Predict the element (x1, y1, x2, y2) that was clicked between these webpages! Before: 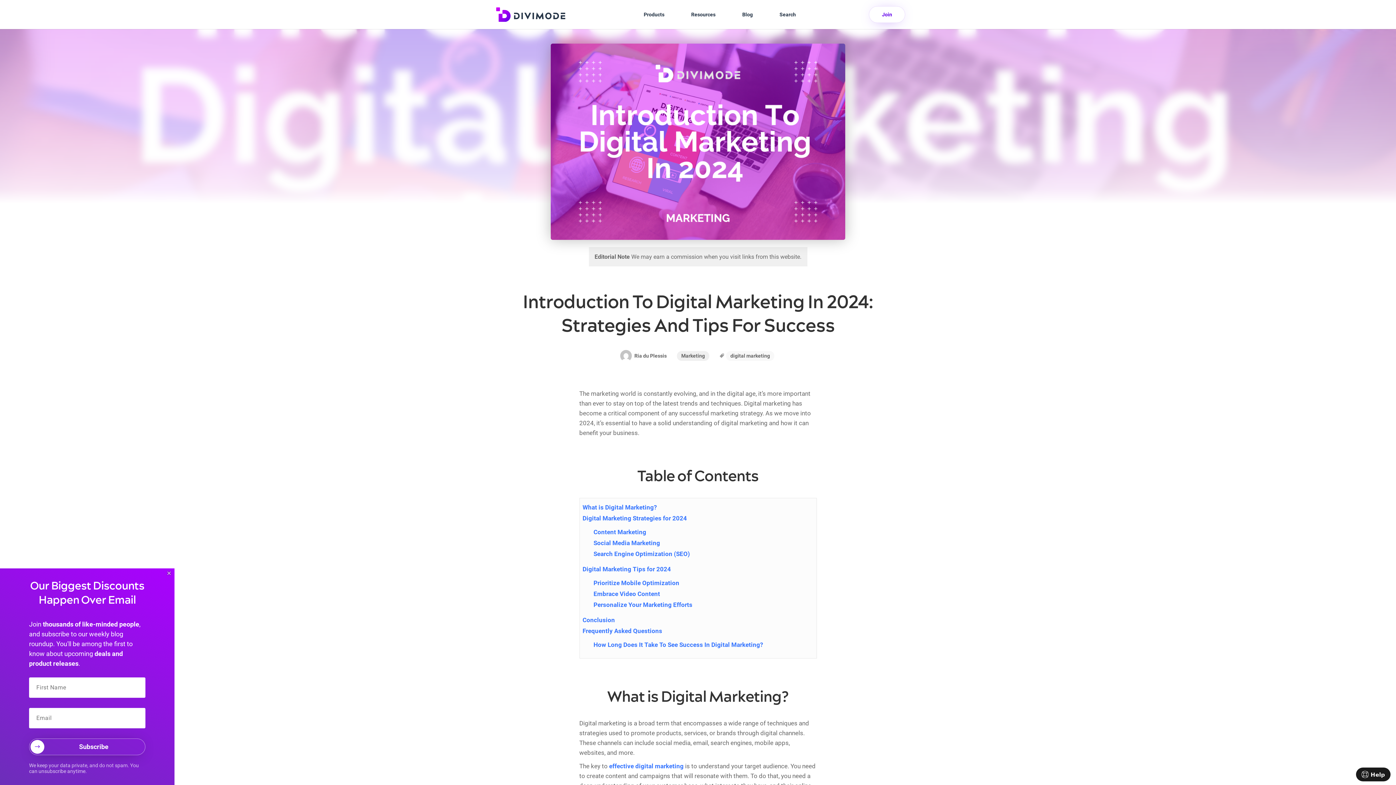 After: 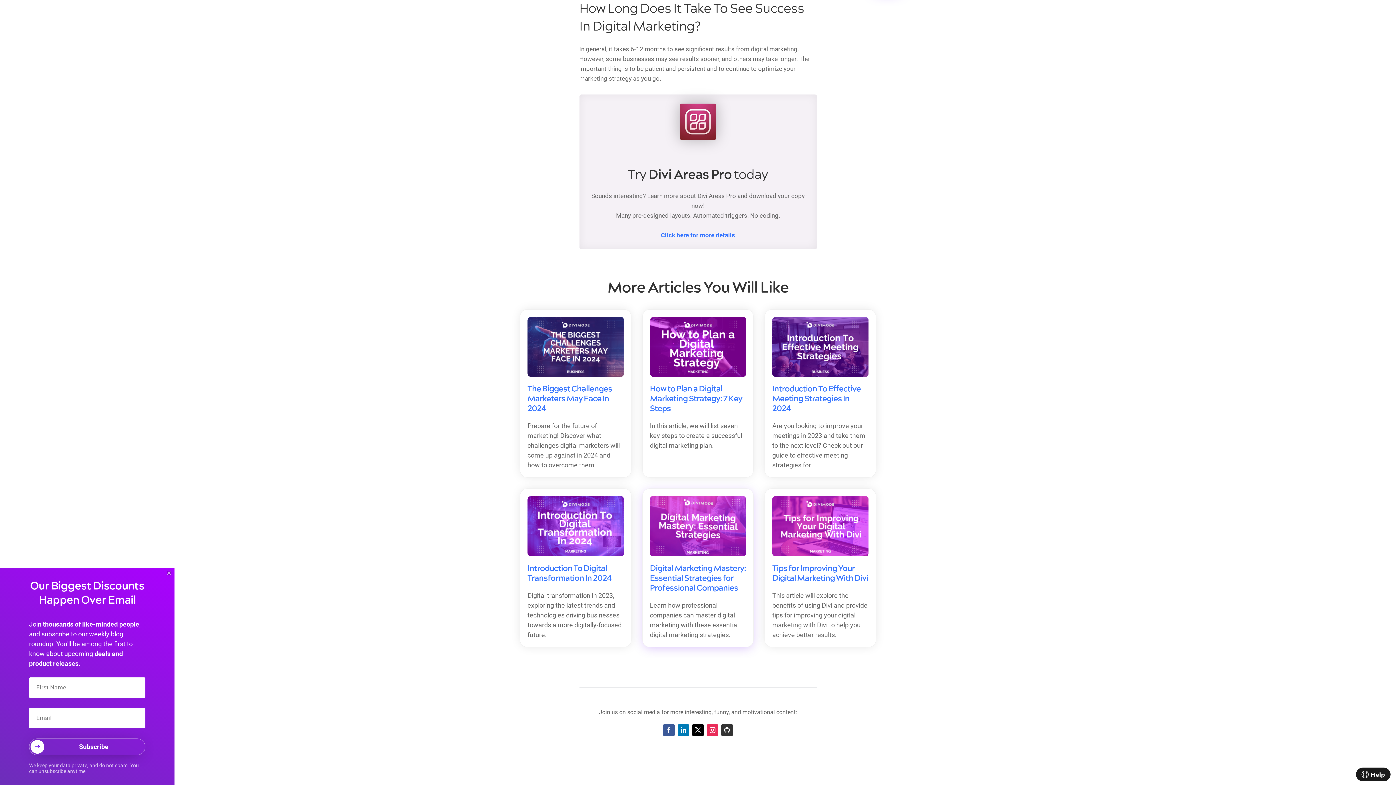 Action: label: How Long Does It Take To See Success In Digital Marketing? bbox: (593, 641, 763, 648)